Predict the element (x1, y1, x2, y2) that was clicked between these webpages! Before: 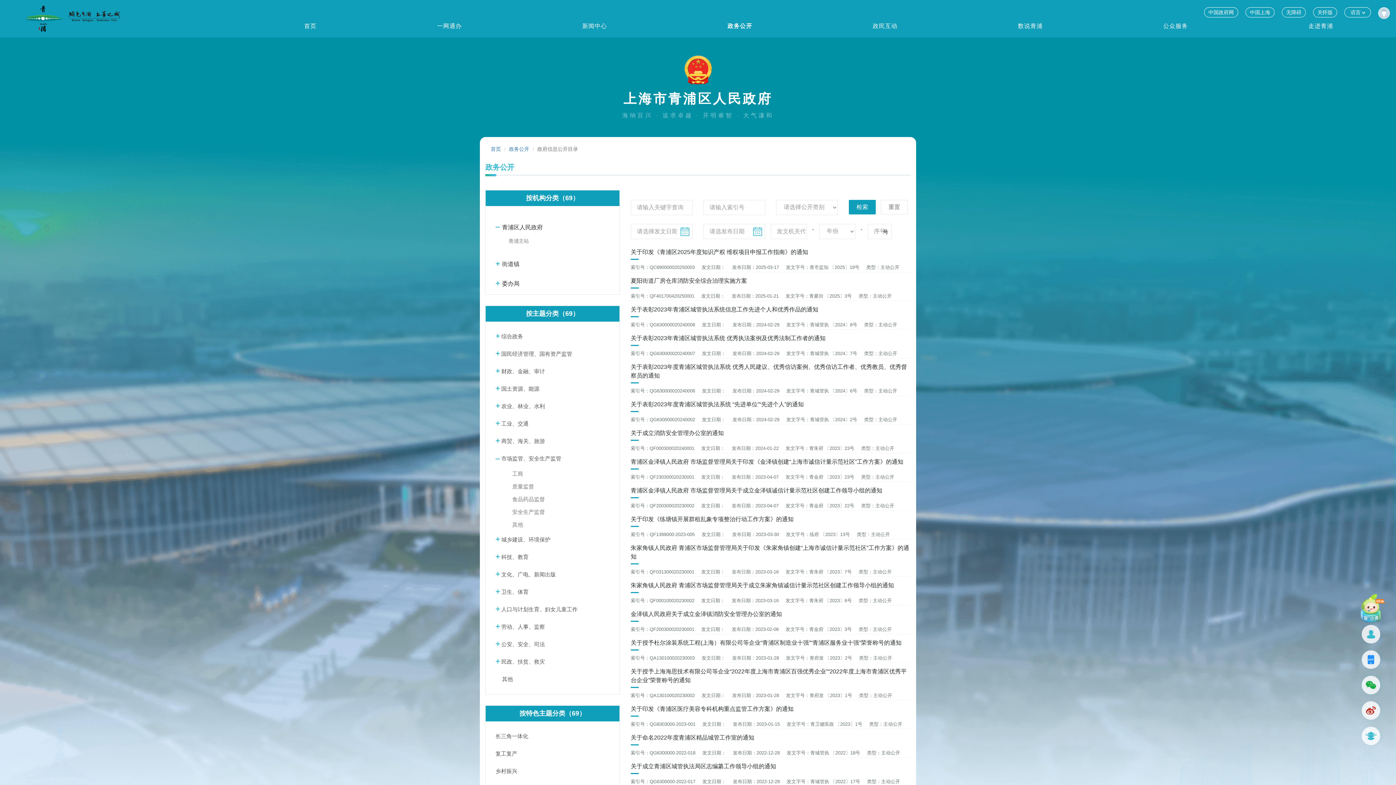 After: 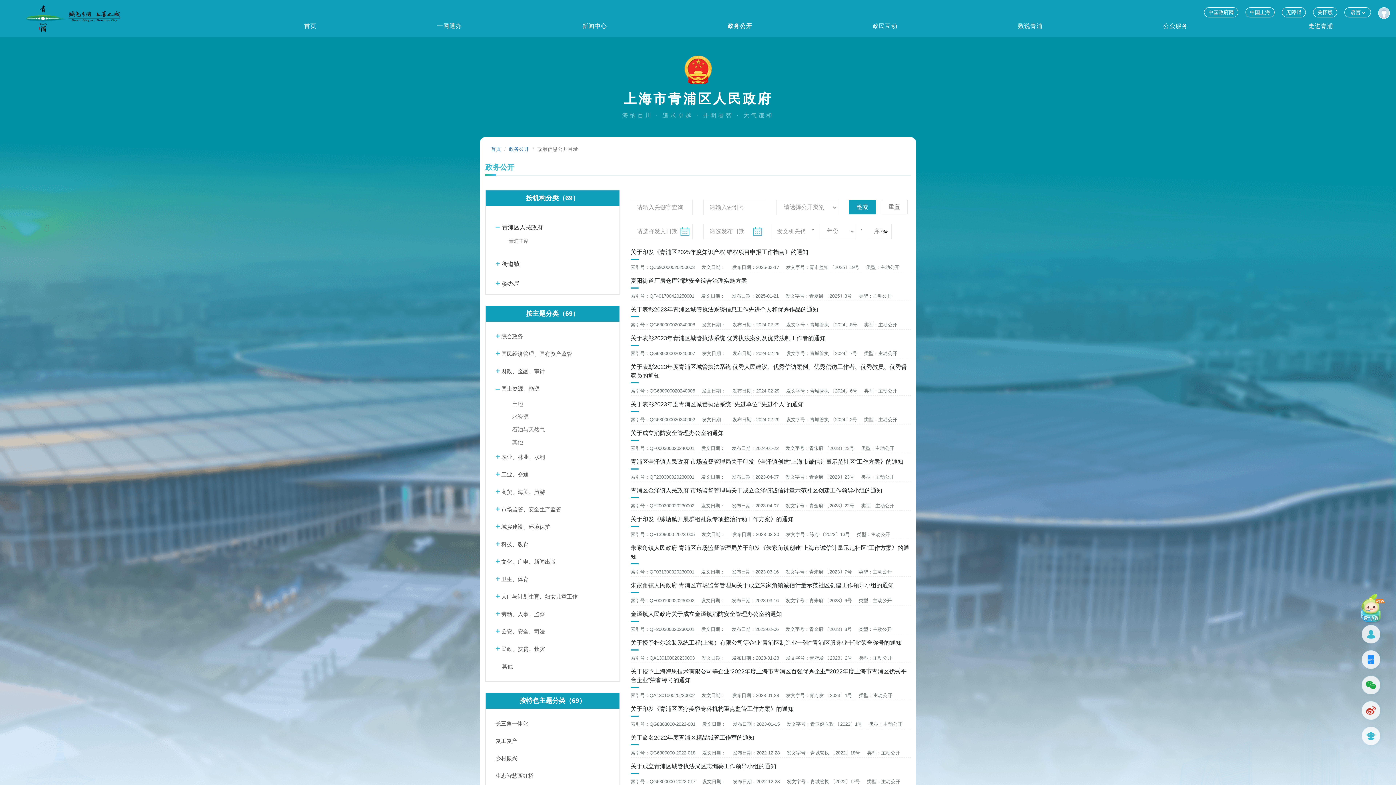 Action: label:  国土资源、能源 bbox: (492, 380, 613, 397)